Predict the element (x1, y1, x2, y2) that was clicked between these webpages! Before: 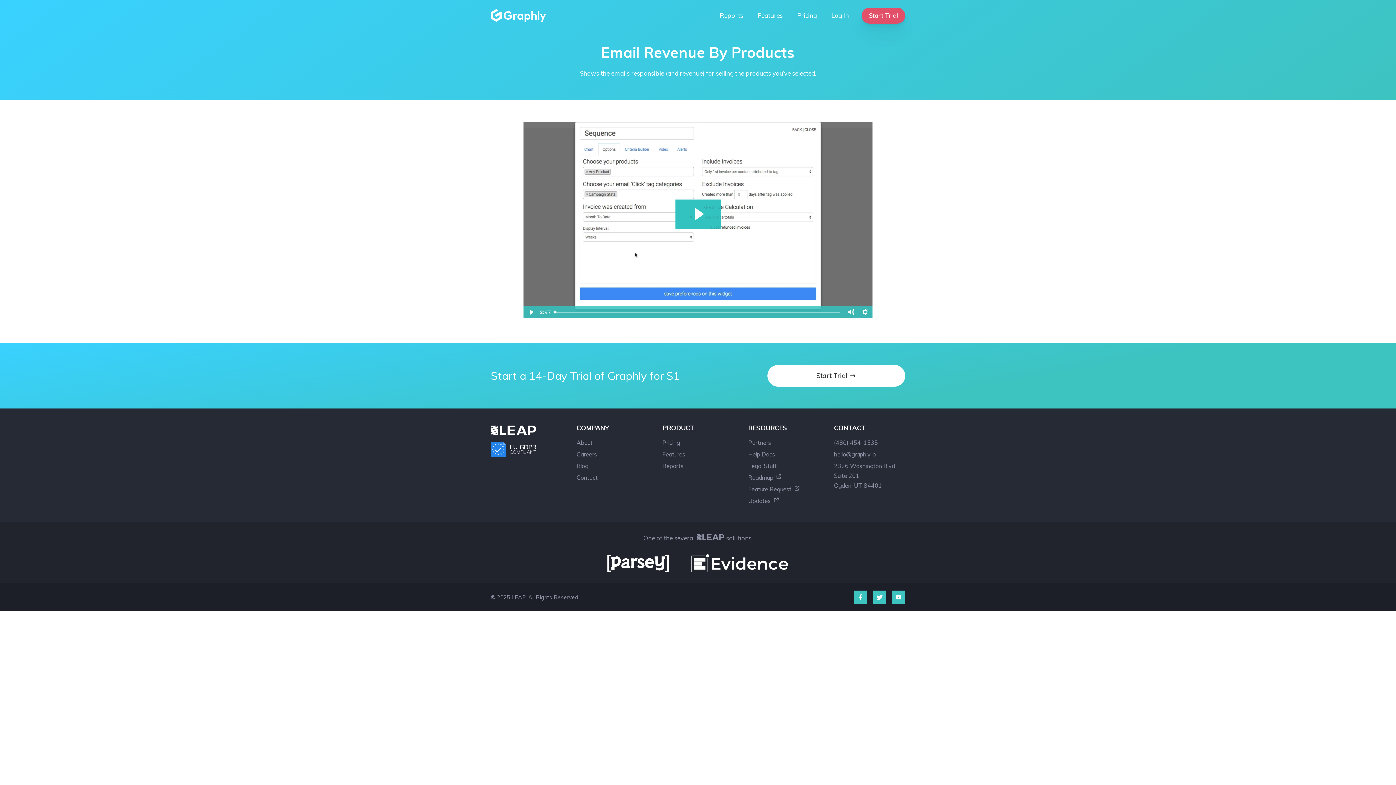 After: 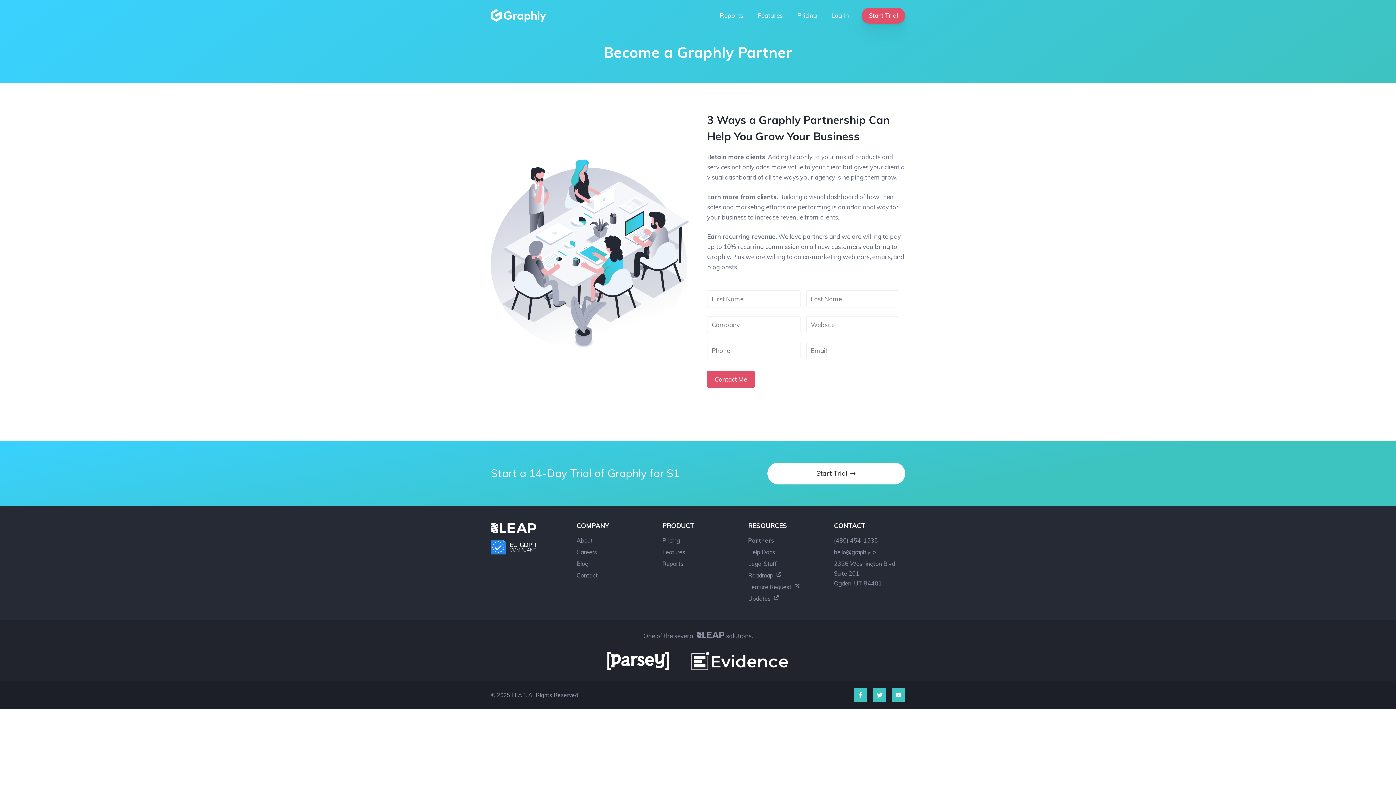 Action: label: Partners bbox: (748, 439, 771, 446)